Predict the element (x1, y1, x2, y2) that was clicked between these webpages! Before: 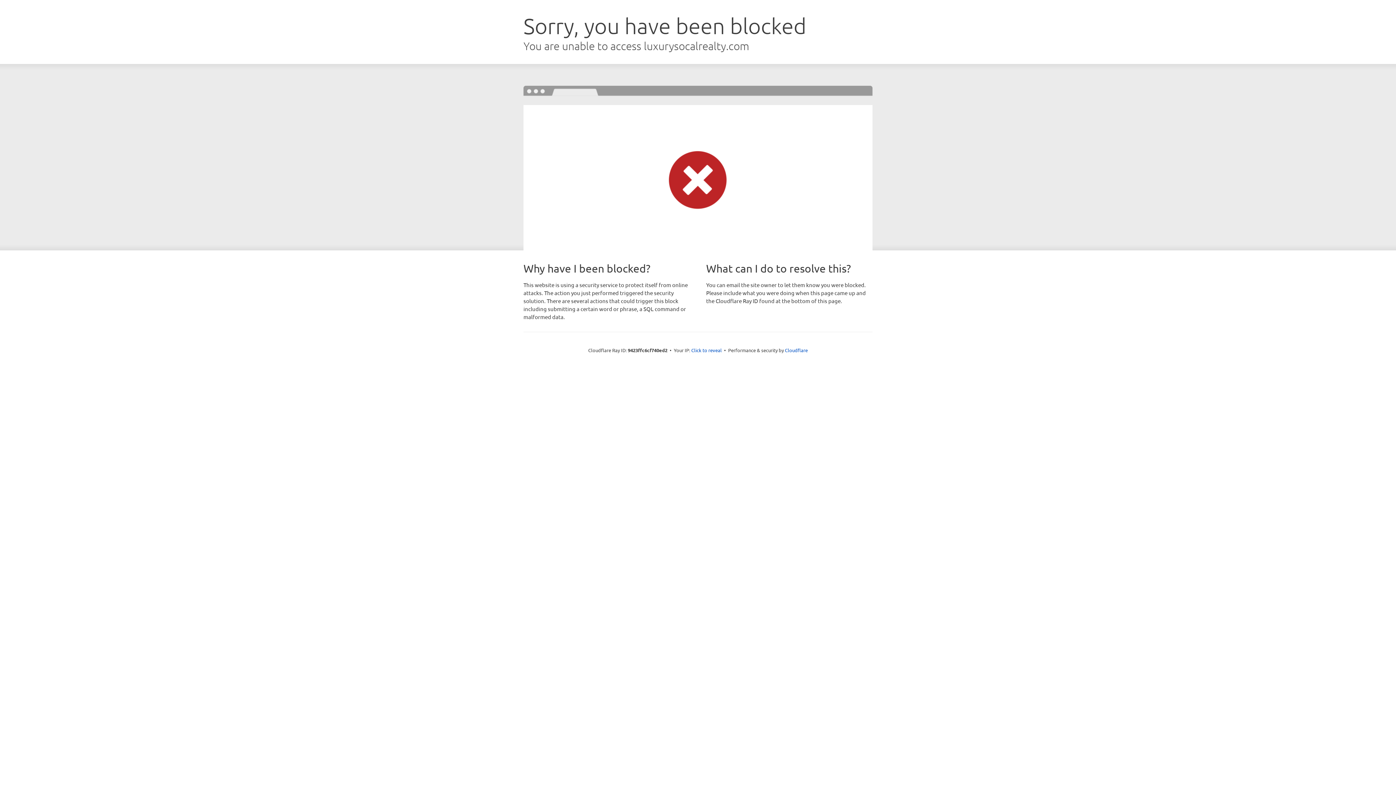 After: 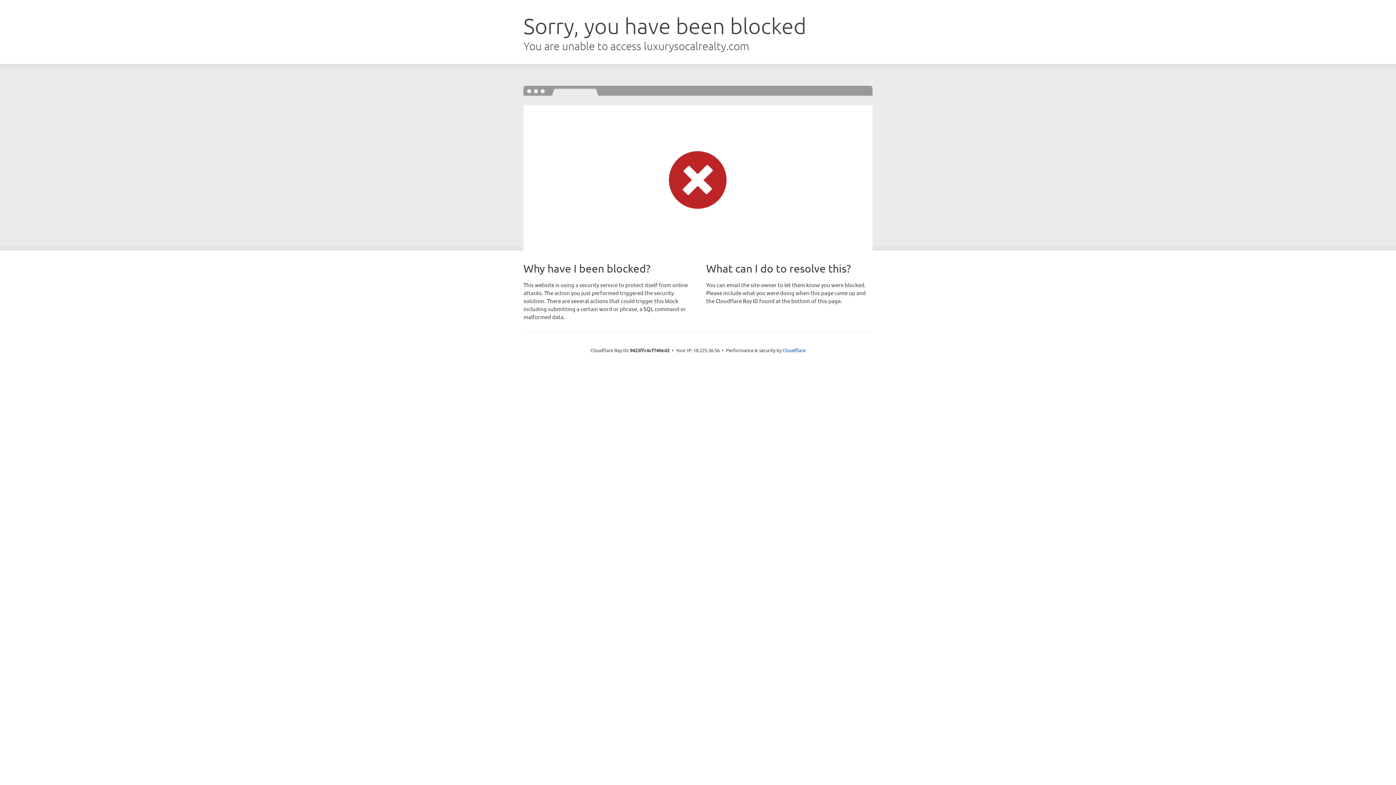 Action: label: Click to reveal bbox: (691, 346, 722, 353)